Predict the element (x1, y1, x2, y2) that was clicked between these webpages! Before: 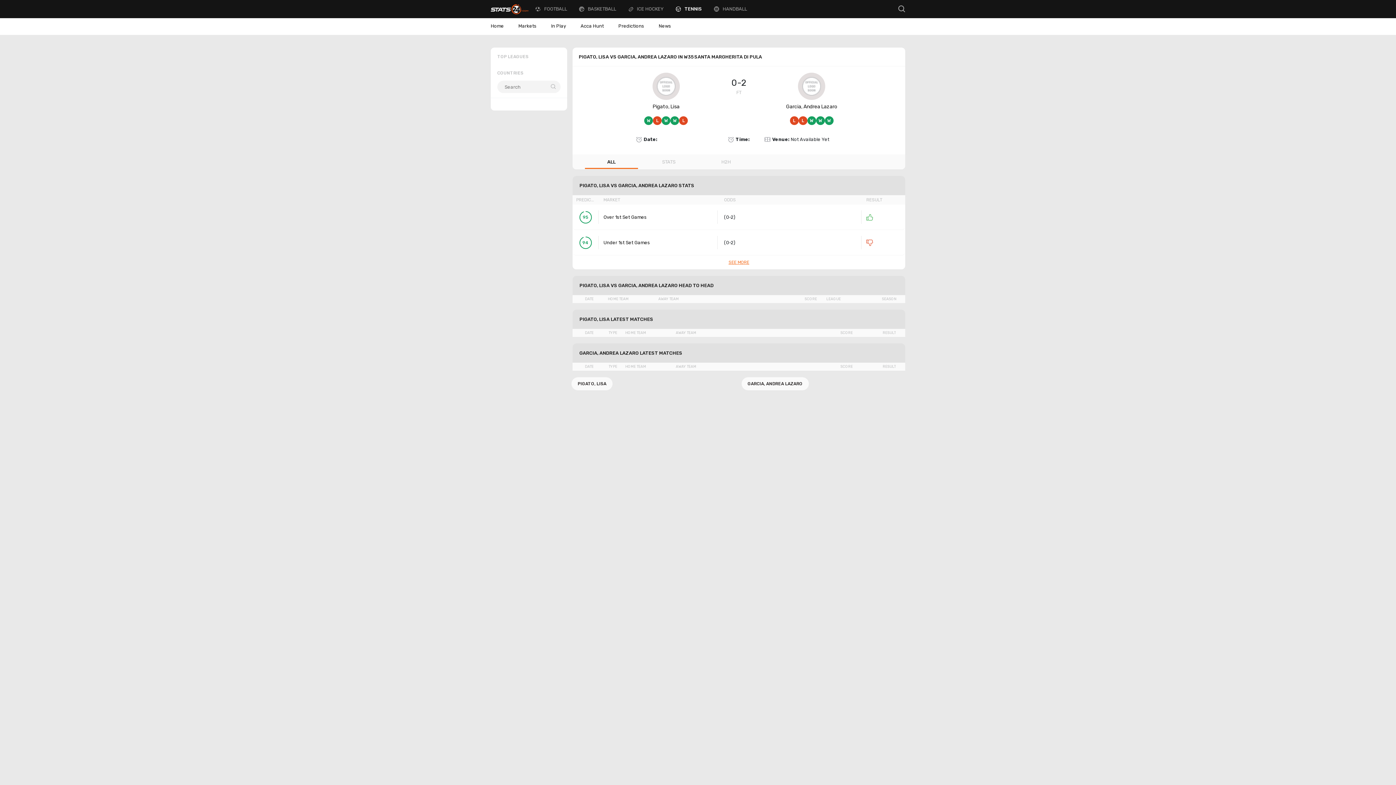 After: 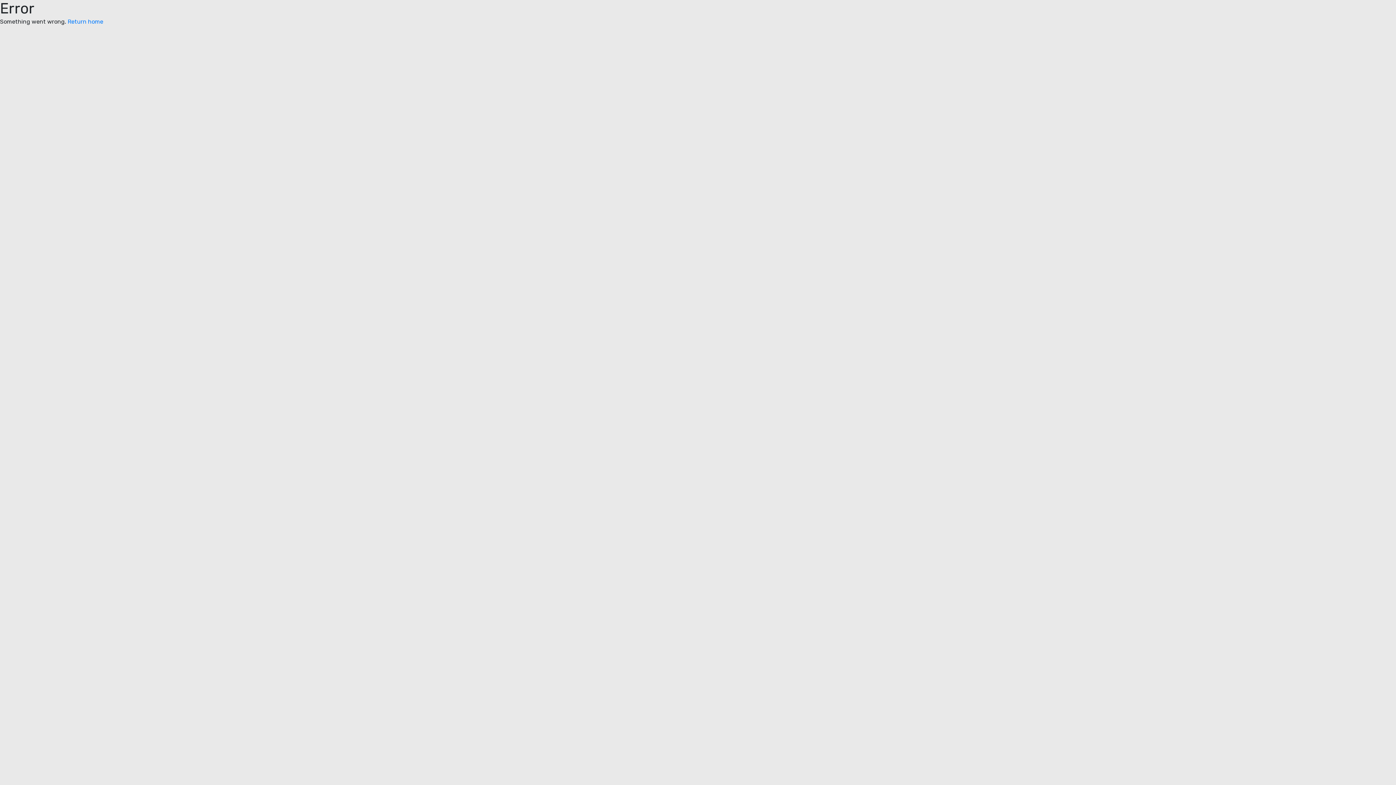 Action: label: News bbox: (657, 22, 673, 29)